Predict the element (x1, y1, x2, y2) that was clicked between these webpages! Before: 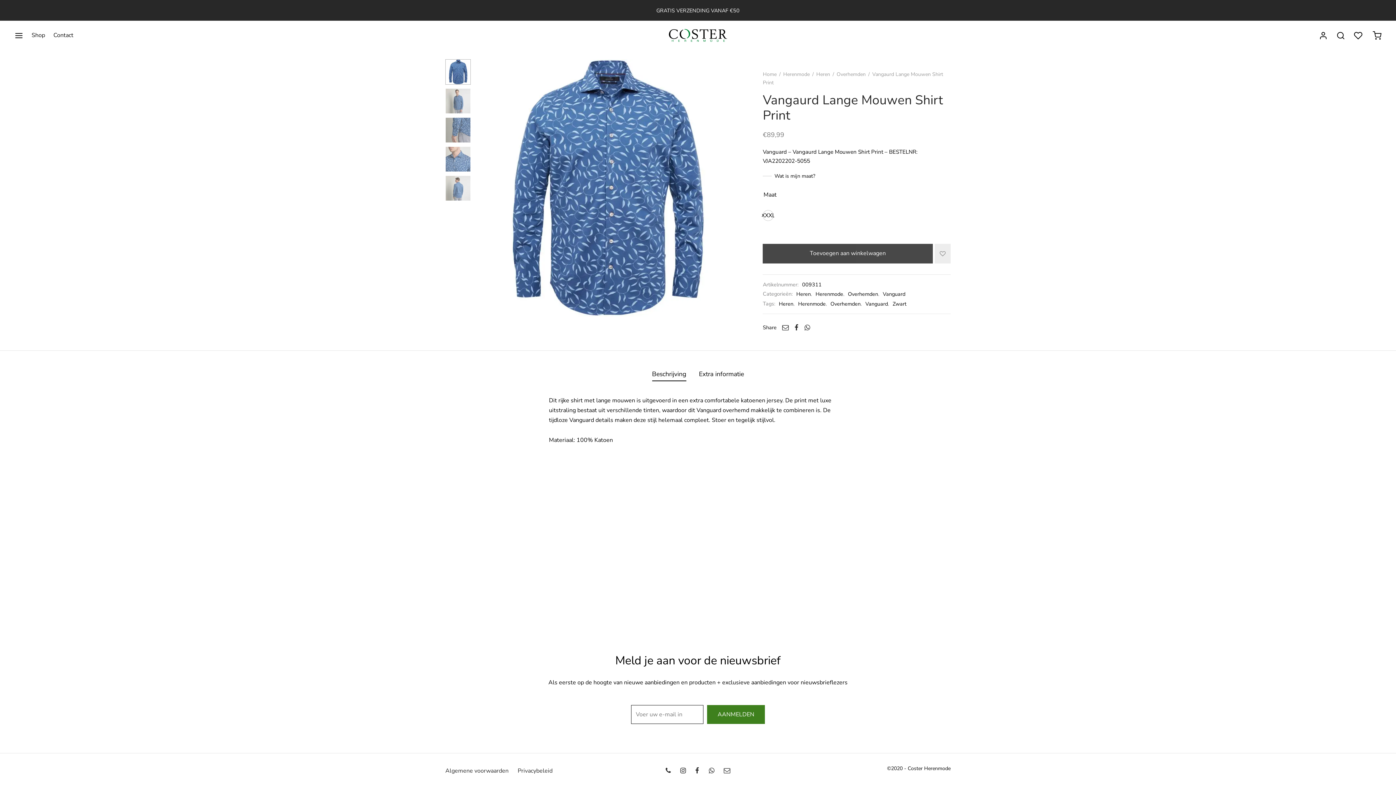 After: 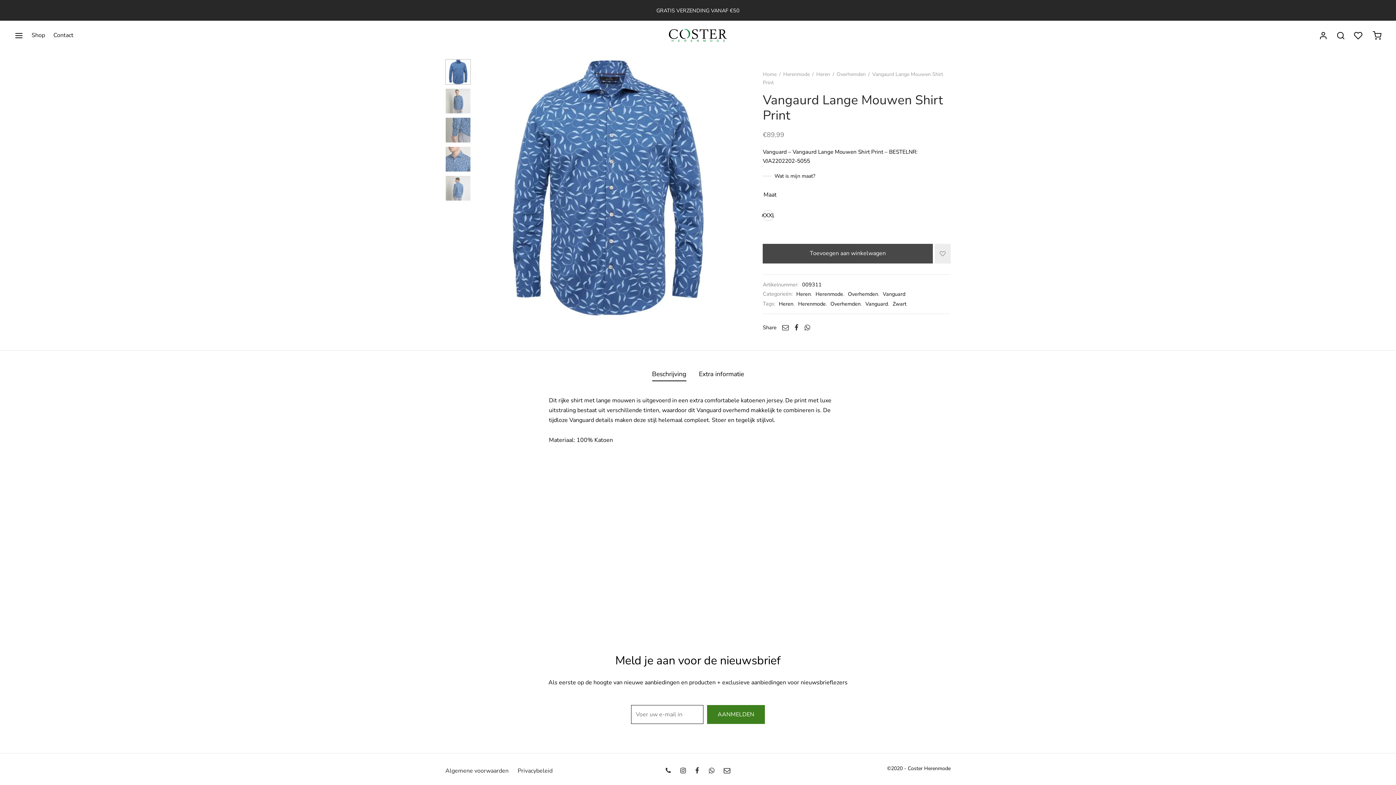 Action: label: Email bbox: (721, 764, 733, 778)